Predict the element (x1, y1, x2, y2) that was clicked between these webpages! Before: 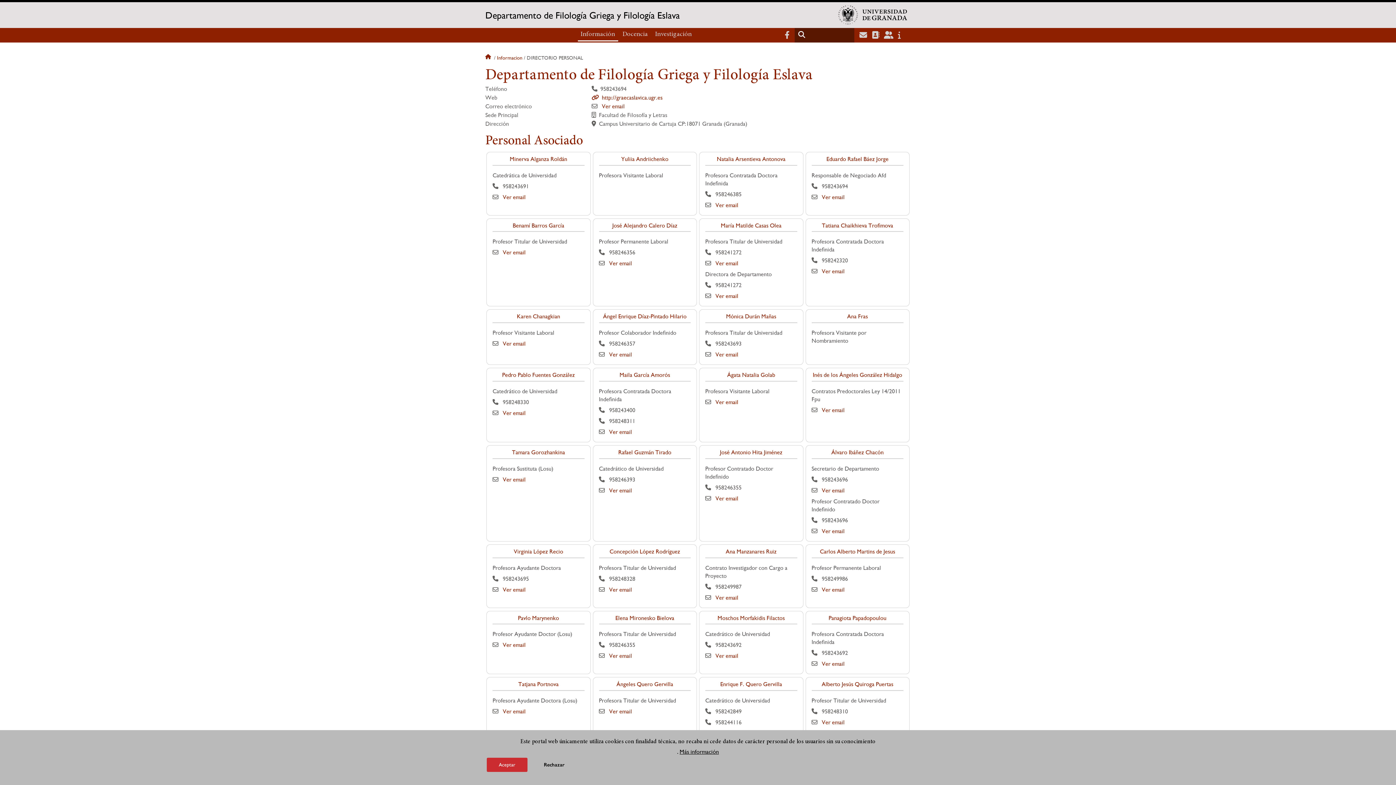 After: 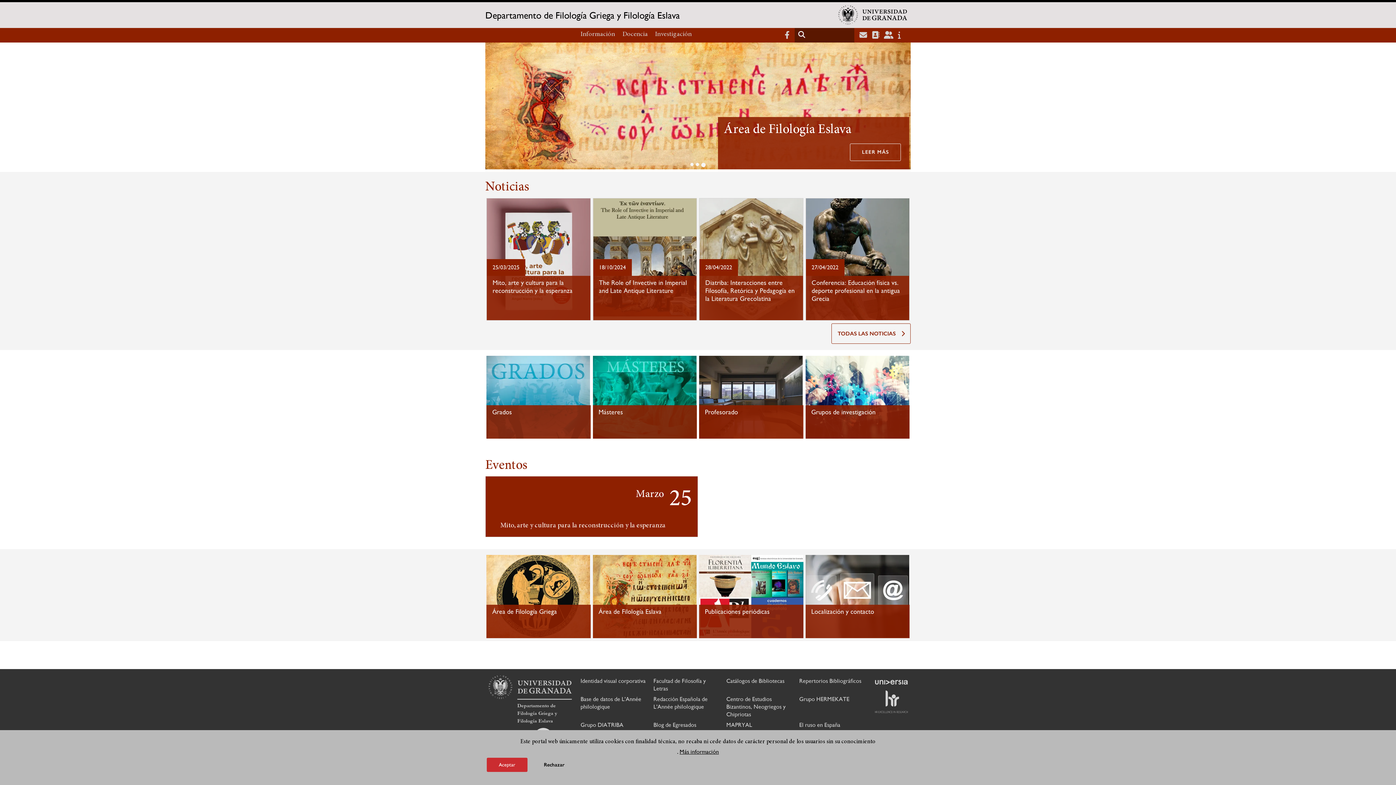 Action: bbox: (485, 54, 492, 61) label: Inicio